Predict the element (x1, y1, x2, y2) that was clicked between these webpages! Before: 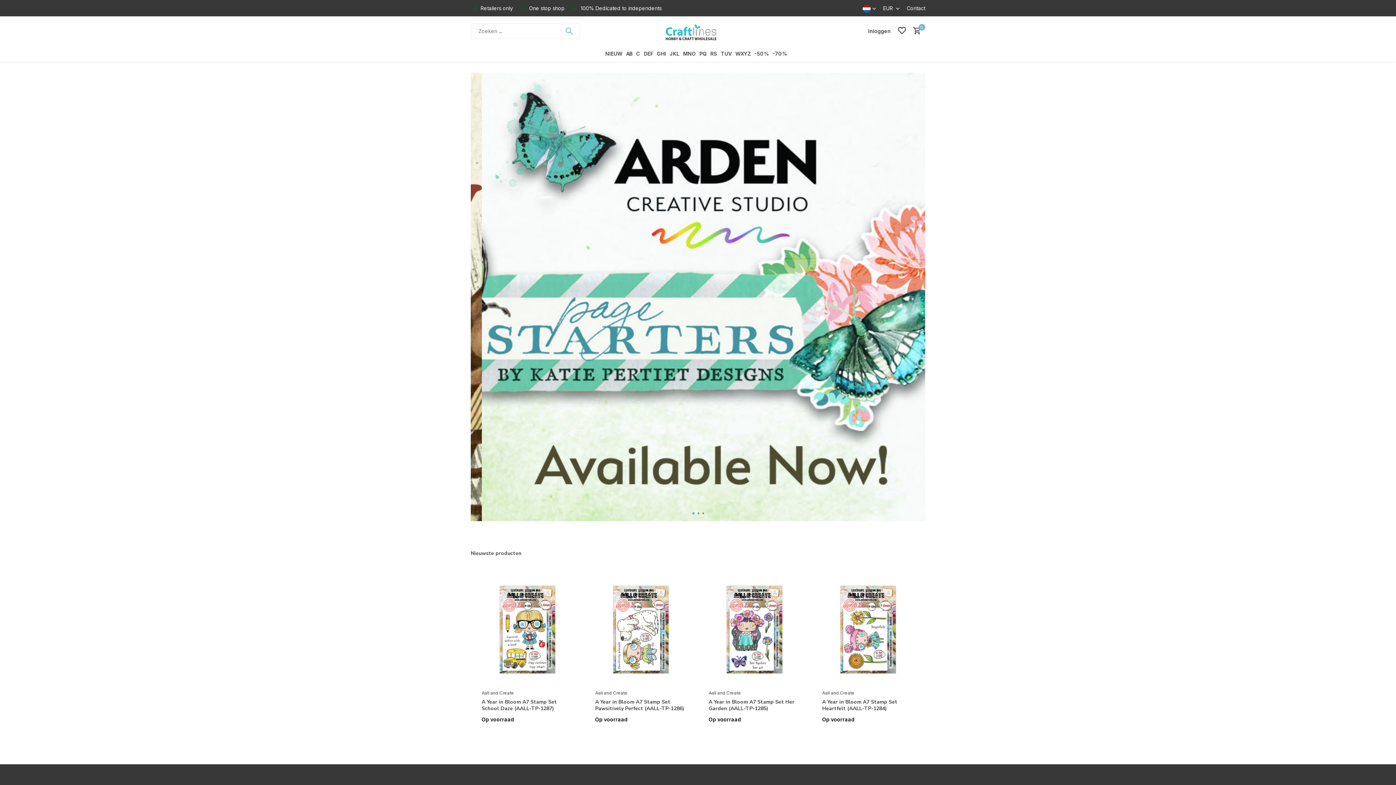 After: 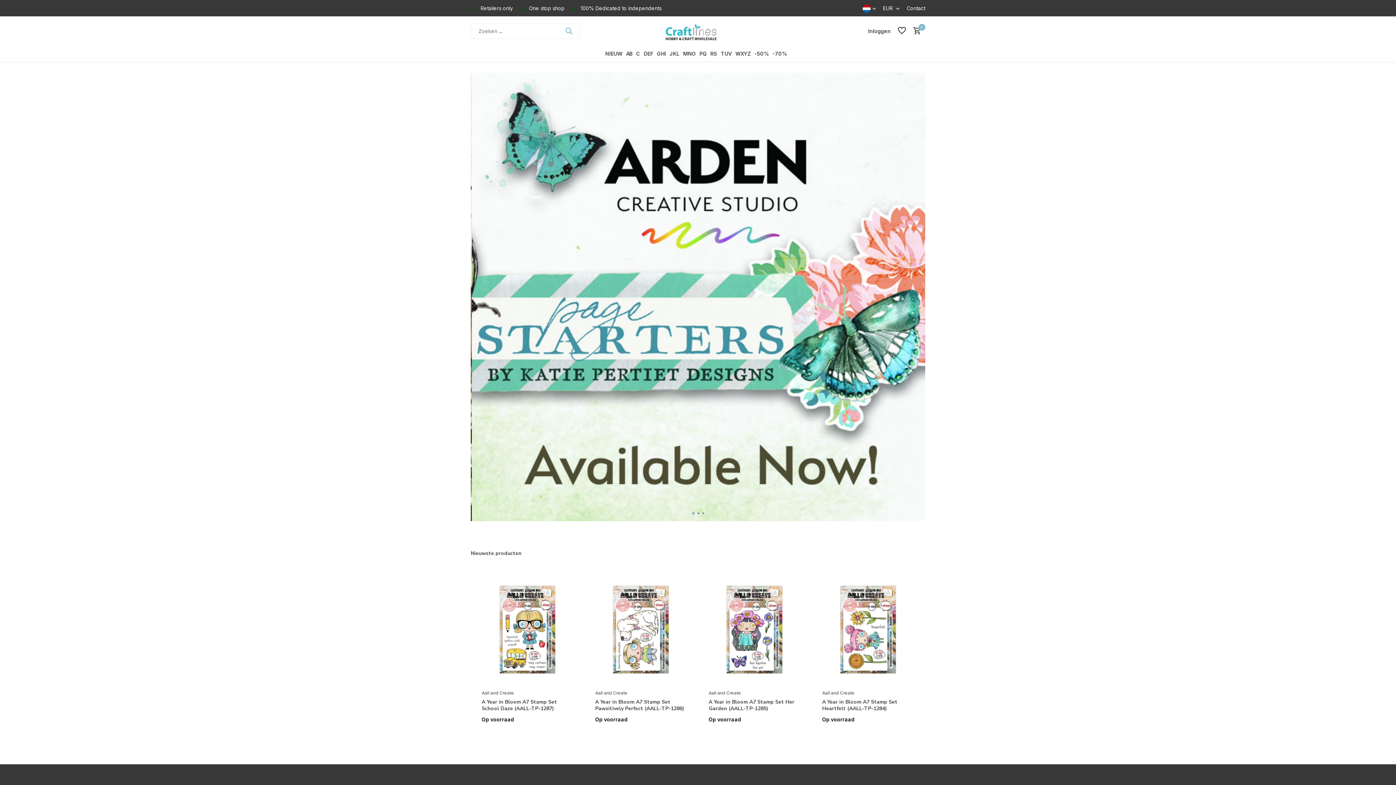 Action: bbox: (696, 512, 700, 514)